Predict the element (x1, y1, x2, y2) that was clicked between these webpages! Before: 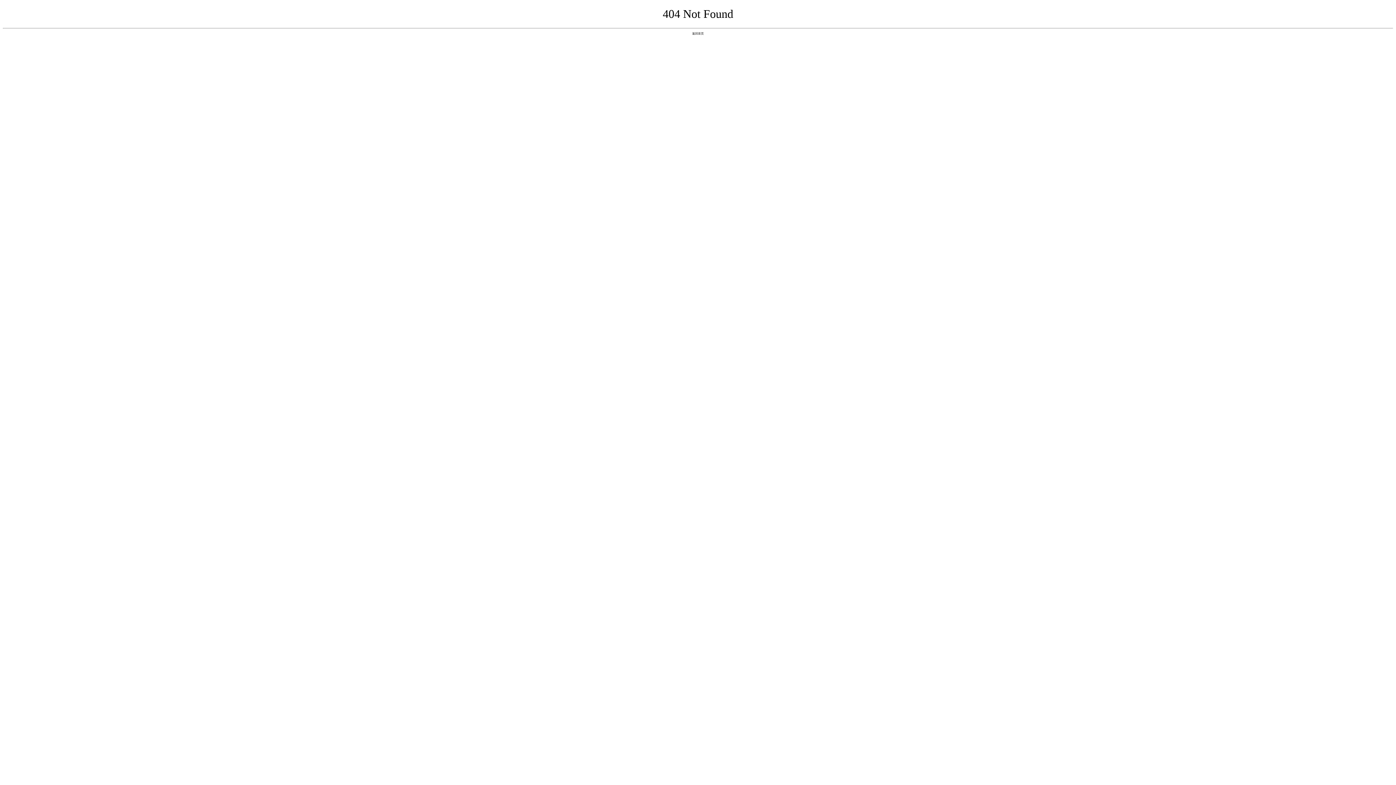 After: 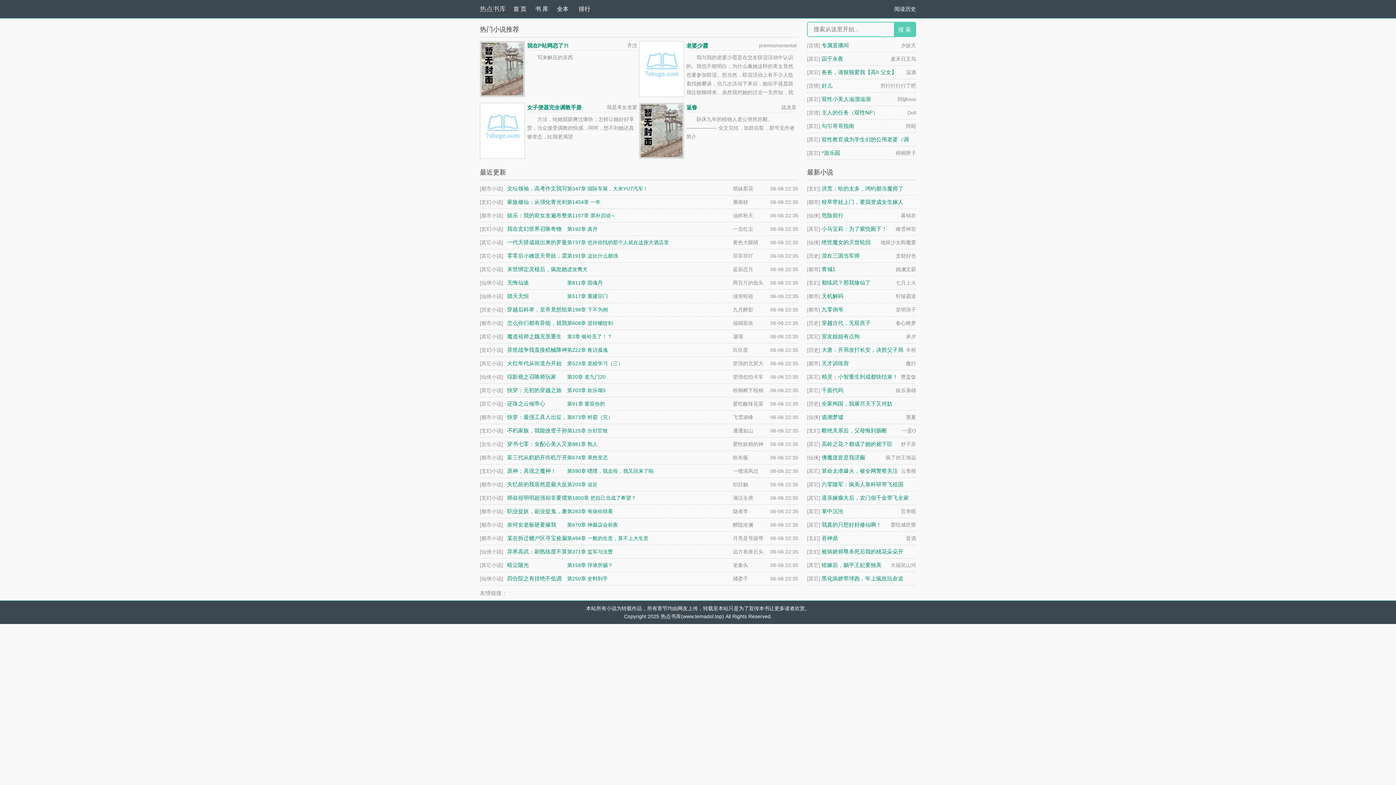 Action: label: 返回首页 bbox: (692, 31, 704, 35)